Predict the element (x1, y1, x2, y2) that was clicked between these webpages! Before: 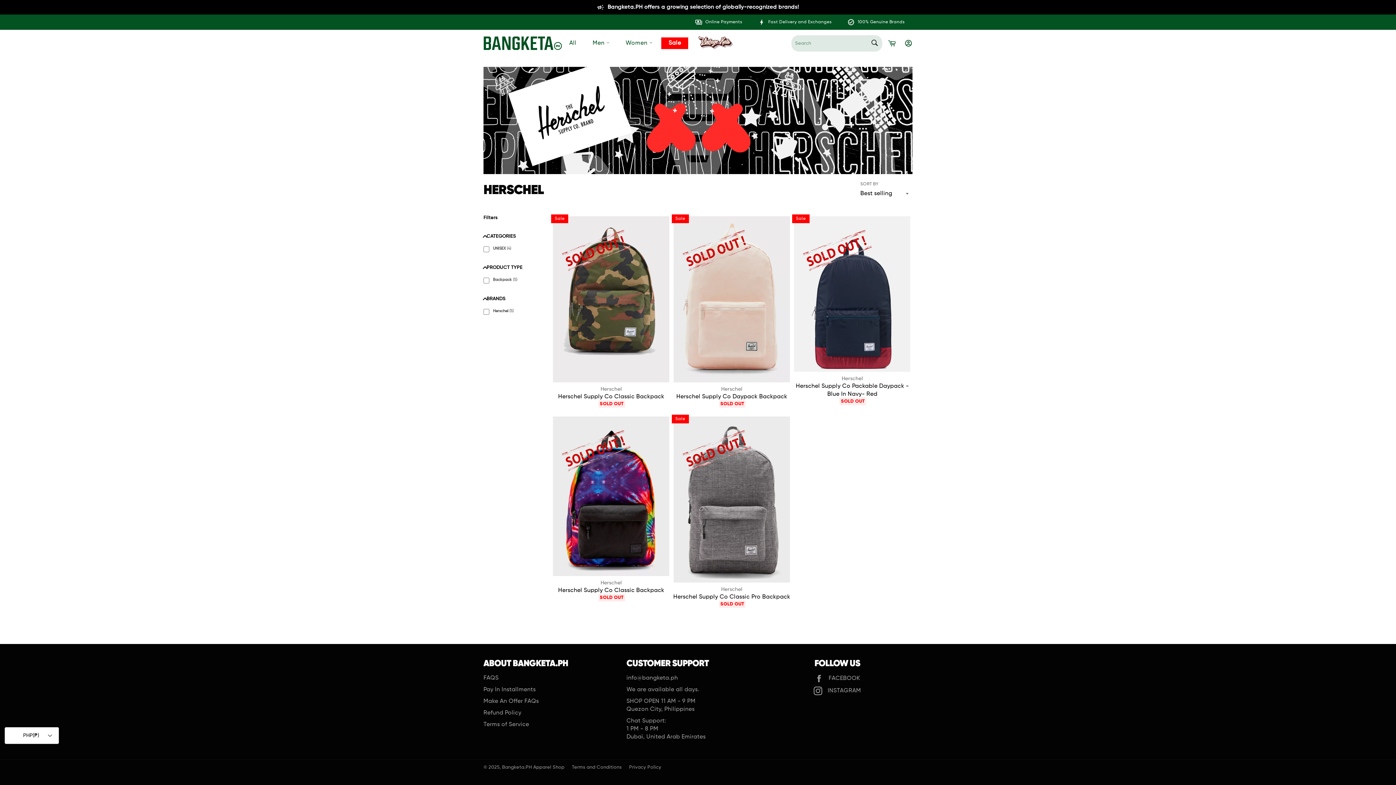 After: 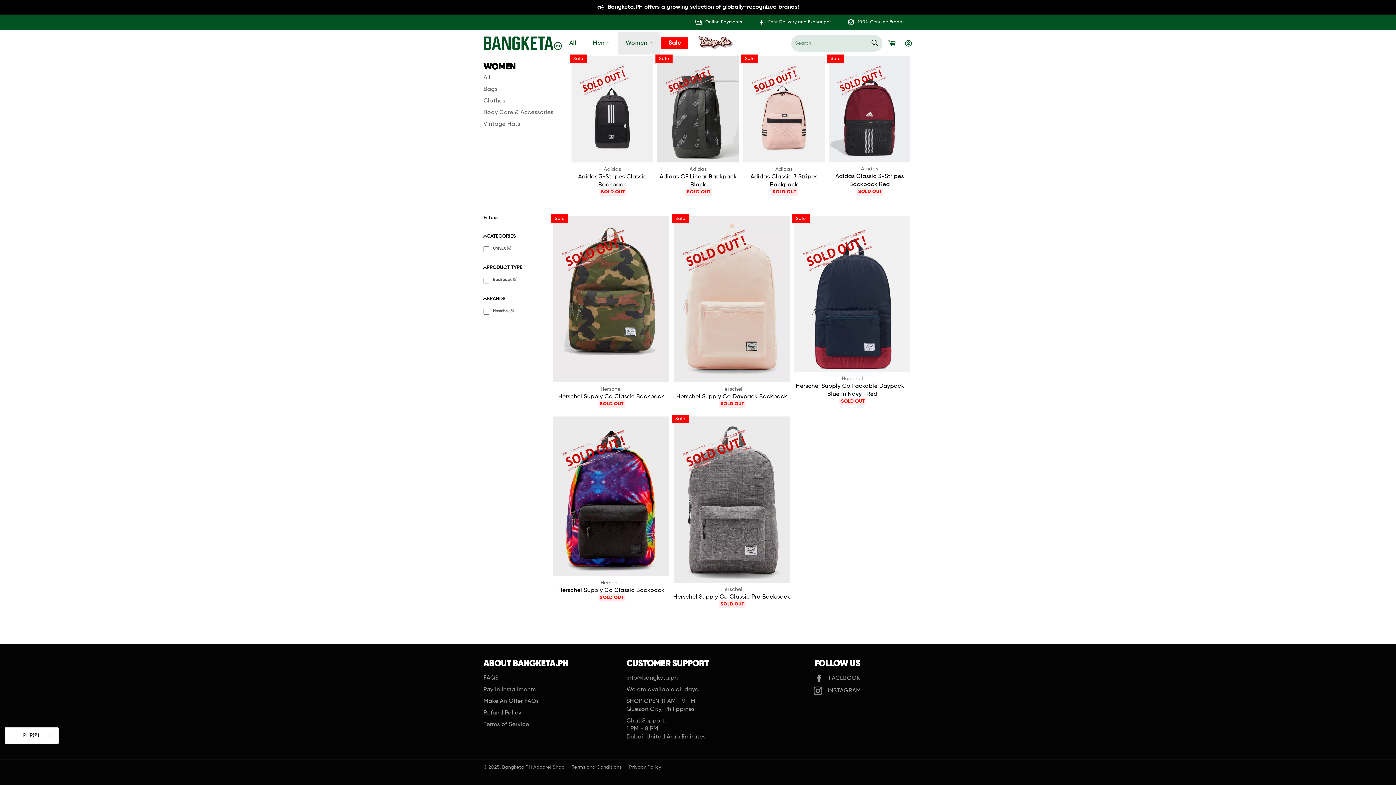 Action: label: Women  bbox: (618, 32, 659, 54)